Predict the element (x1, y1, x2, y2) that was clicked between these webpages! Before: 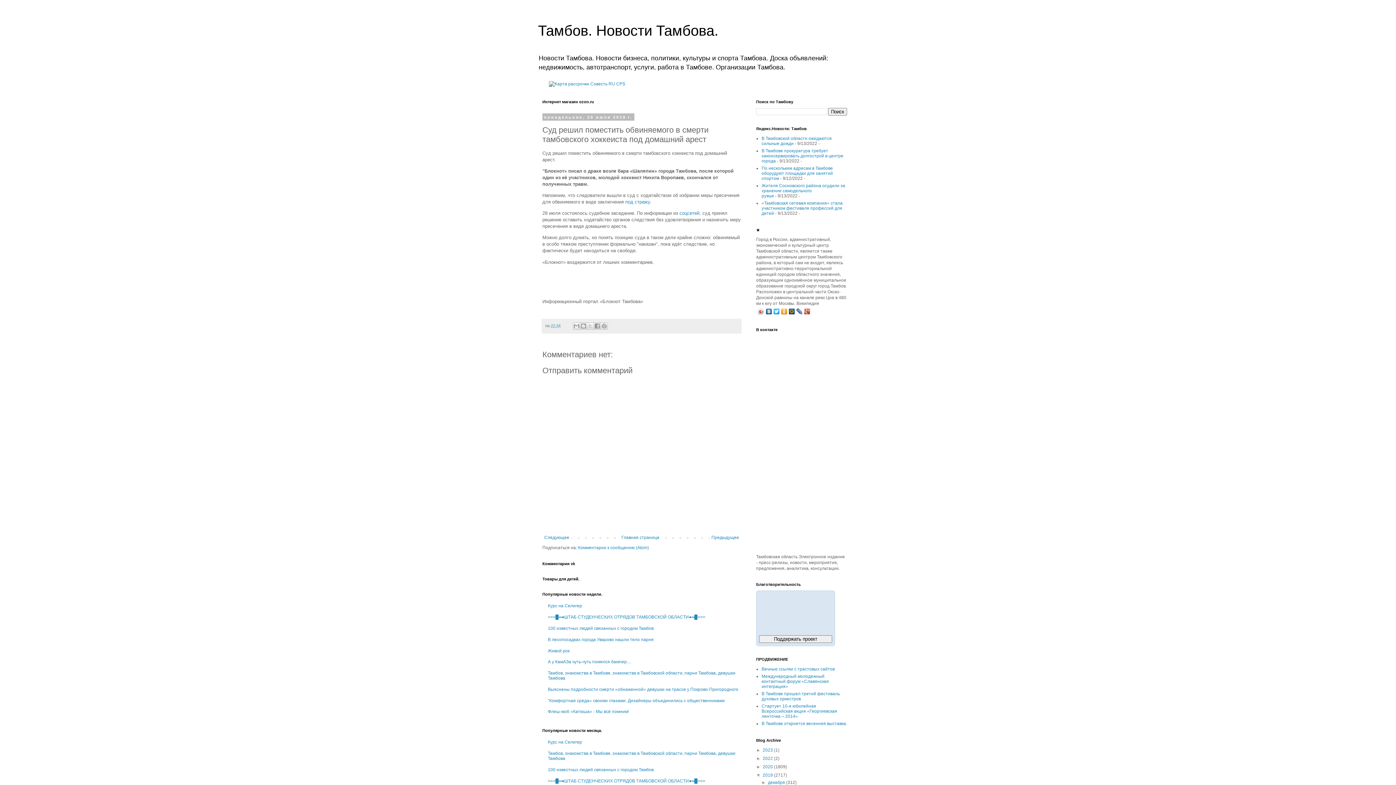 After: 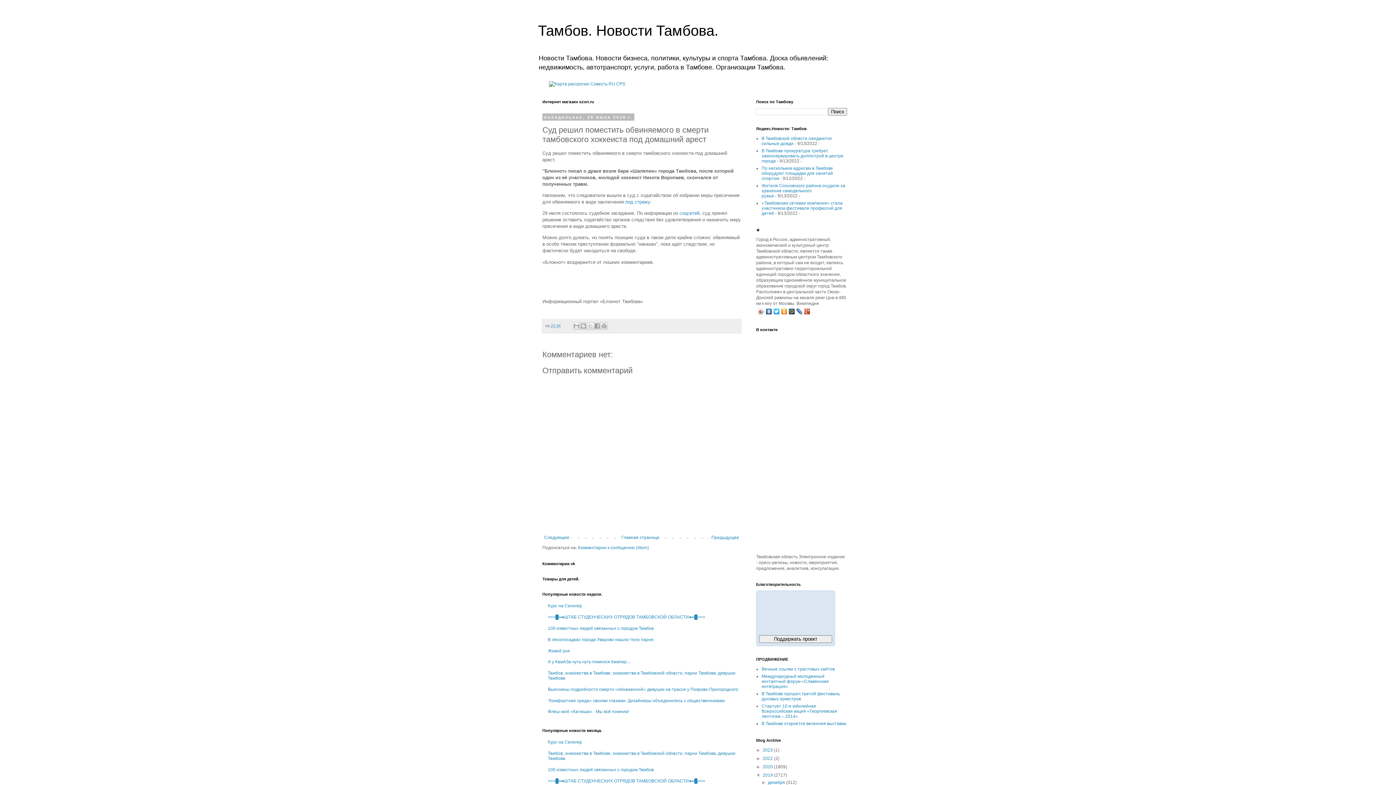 Action: bbox: (803, 306, 811, 316)